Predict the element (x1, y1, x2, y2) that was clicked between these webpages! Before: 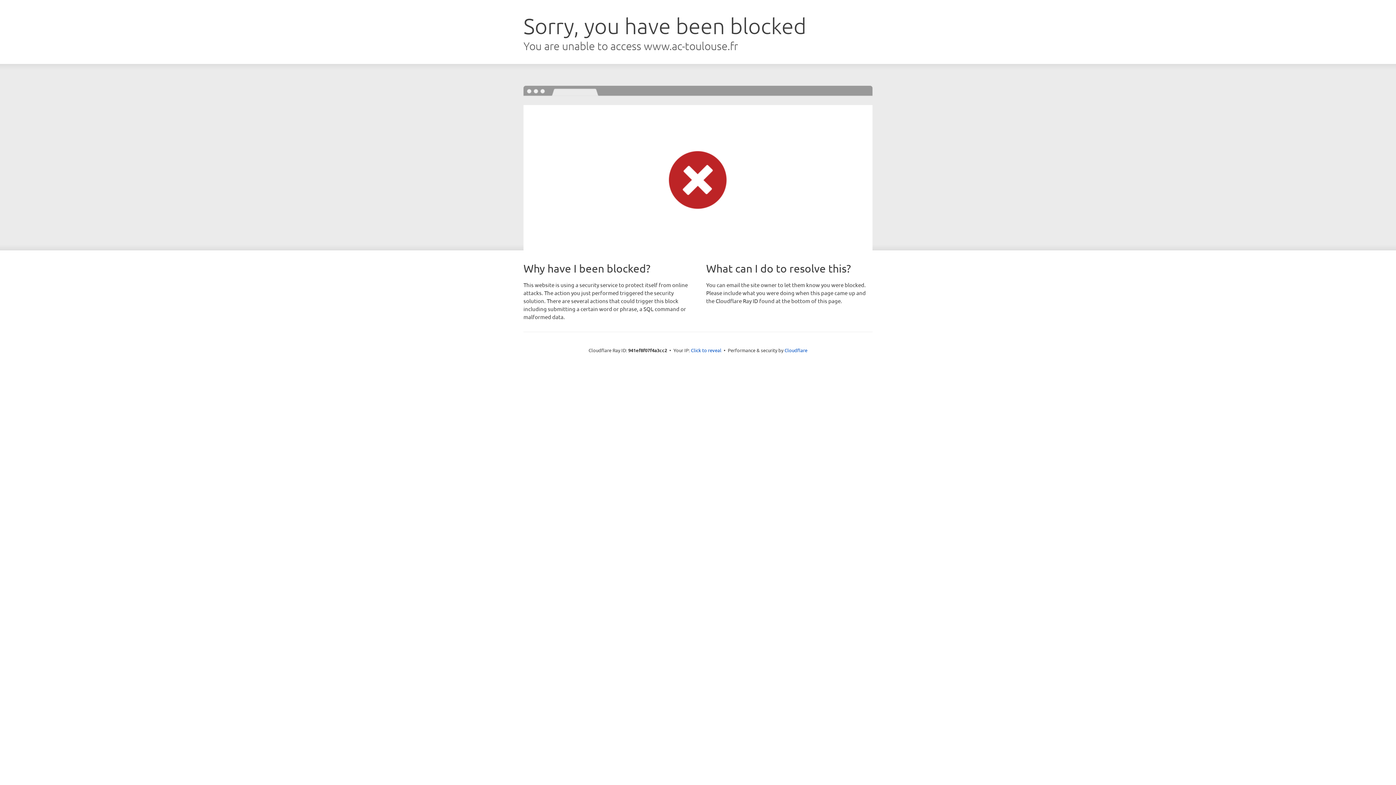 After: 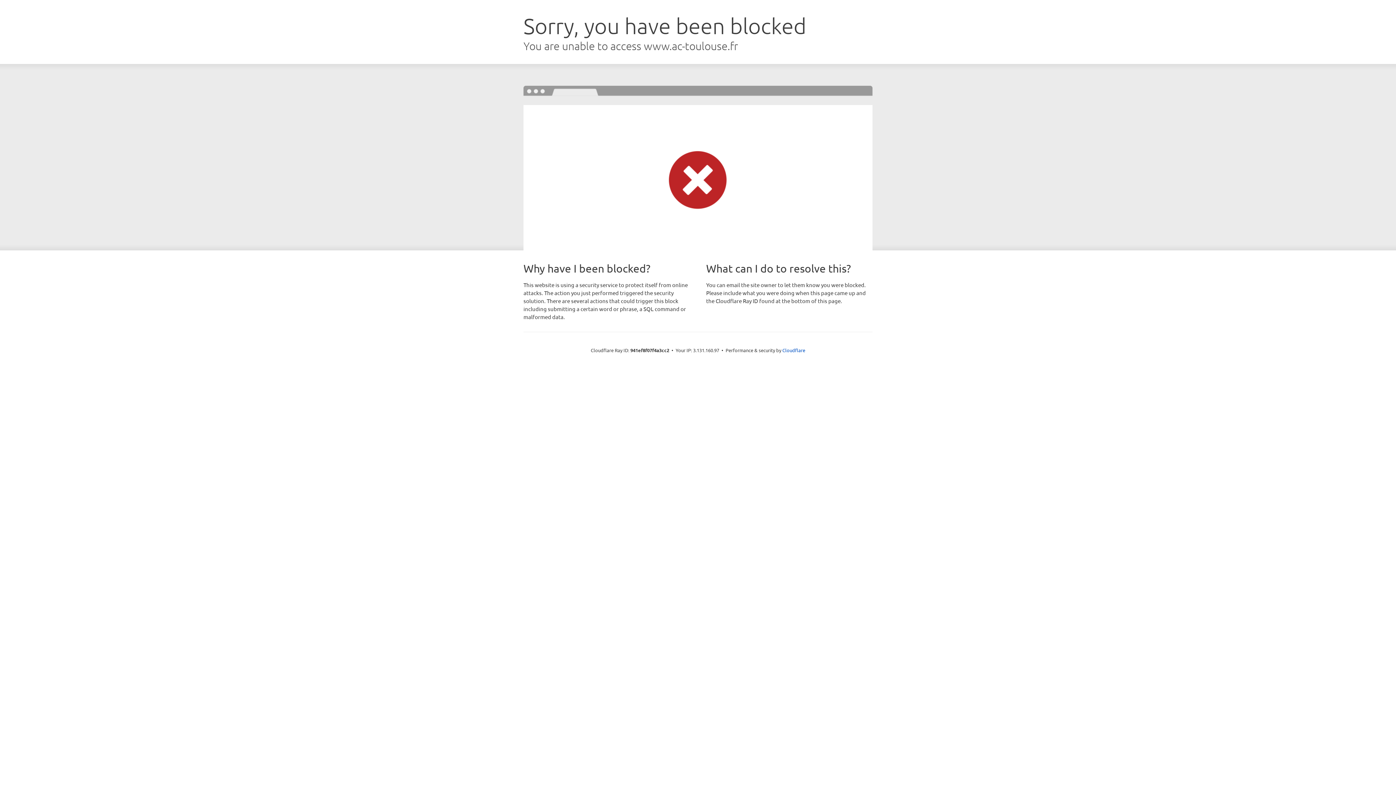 Action: label: Click to reveal bbox: (691, 346, 721, 353)